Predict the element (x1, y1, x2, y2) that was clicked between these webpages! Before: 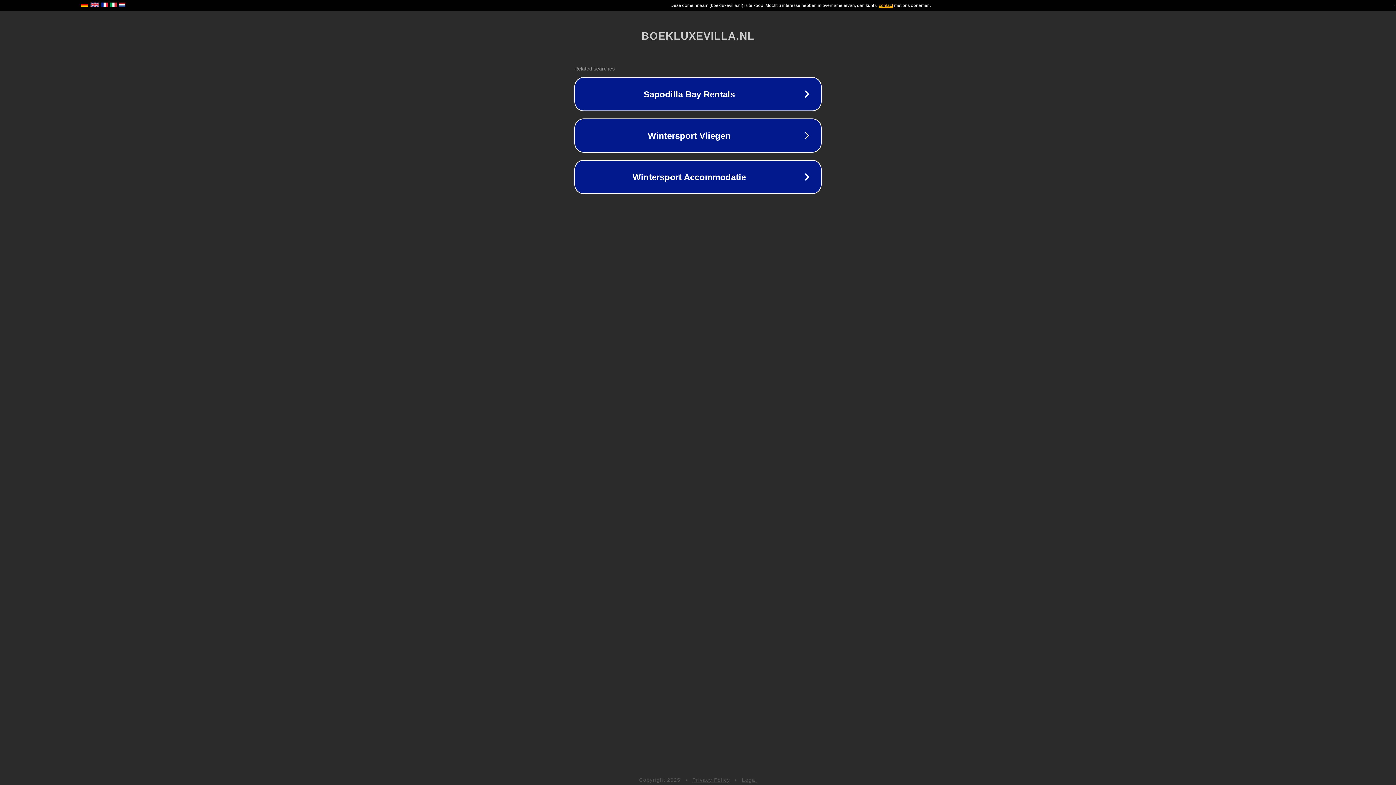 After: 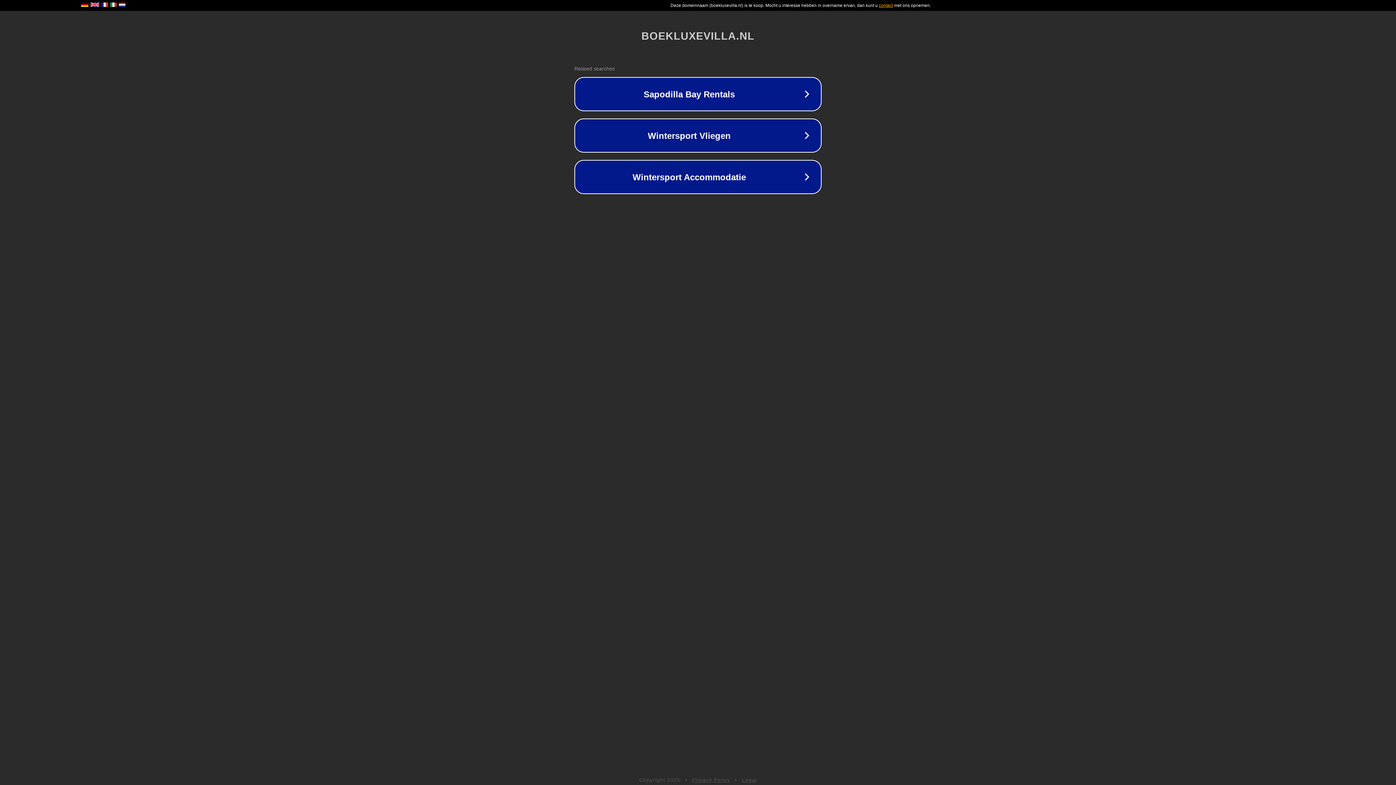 Action: label: Legal bbox: (742, 777, 757, 783)